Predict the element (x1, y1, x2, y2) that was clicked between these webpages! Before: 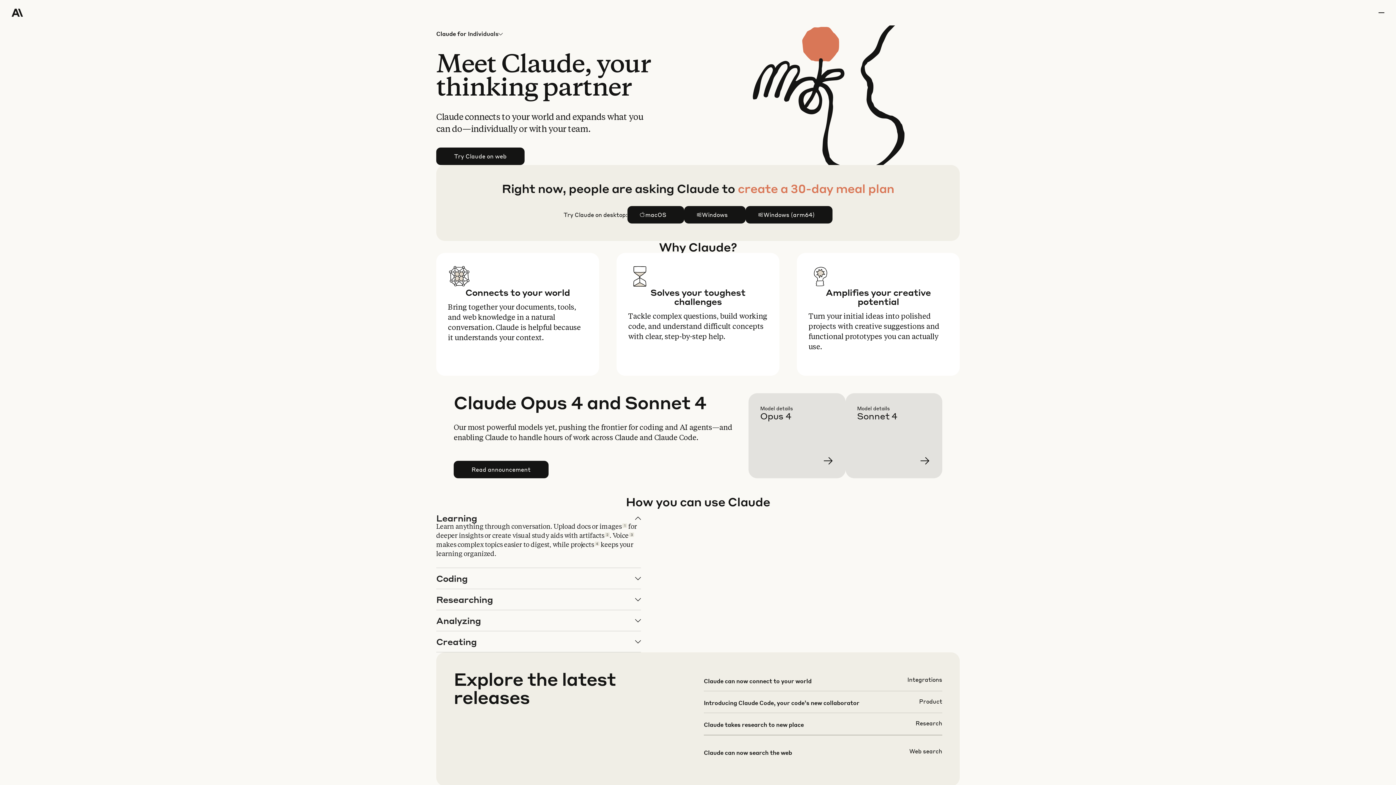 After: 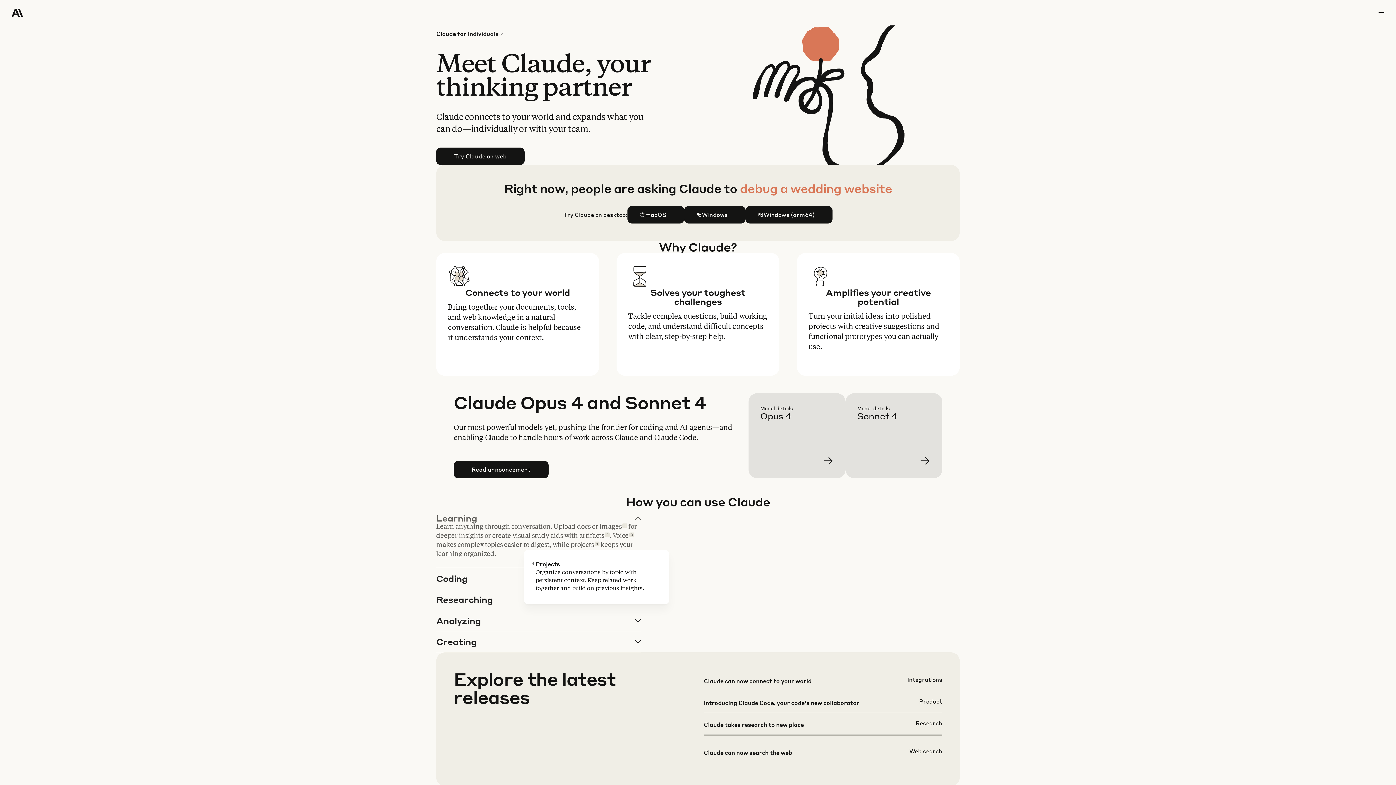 Action: label: 4 bbox: (594, 541, 599, 546)